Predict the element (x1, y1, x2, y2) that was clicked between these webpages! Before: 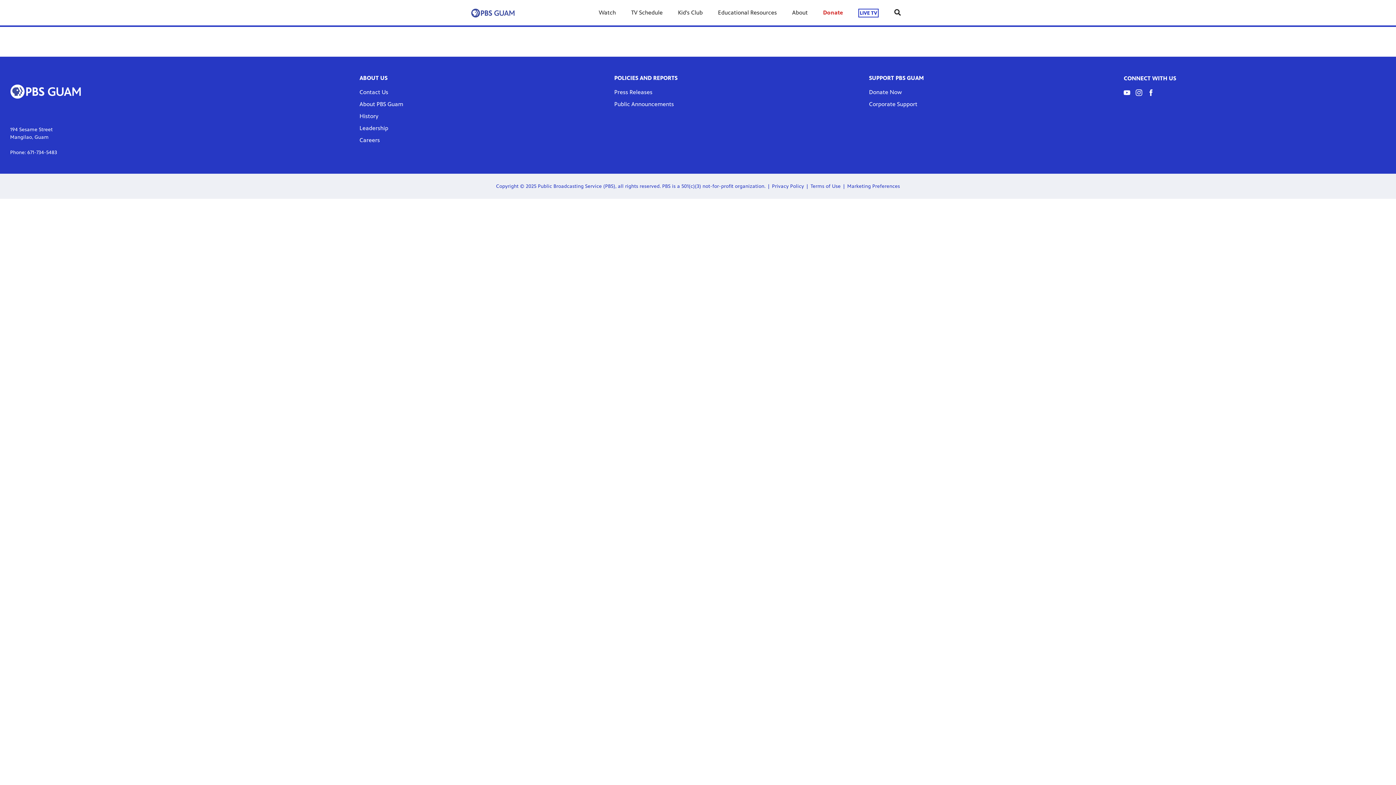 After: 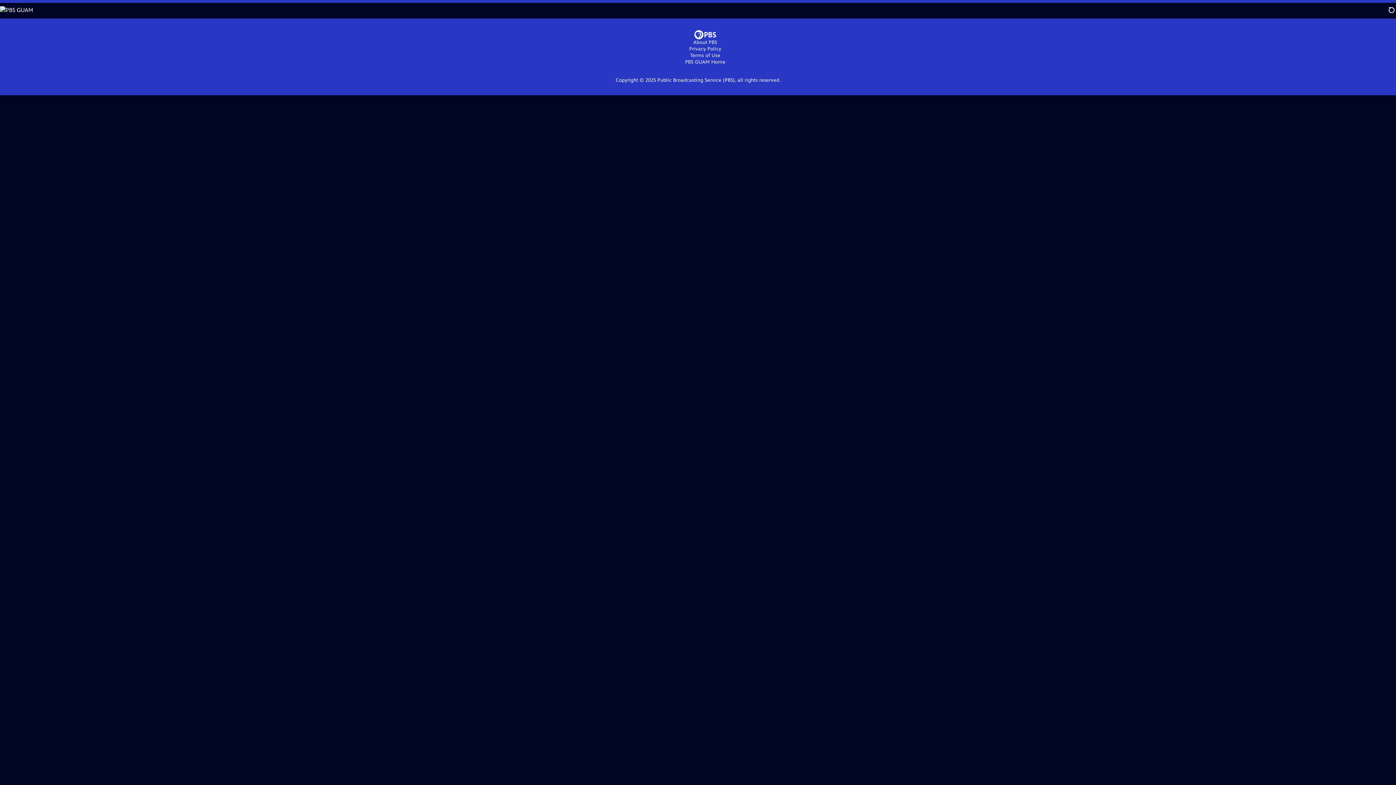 Action: label: LIVE TV link bbox: (858, 8, 878, 17)